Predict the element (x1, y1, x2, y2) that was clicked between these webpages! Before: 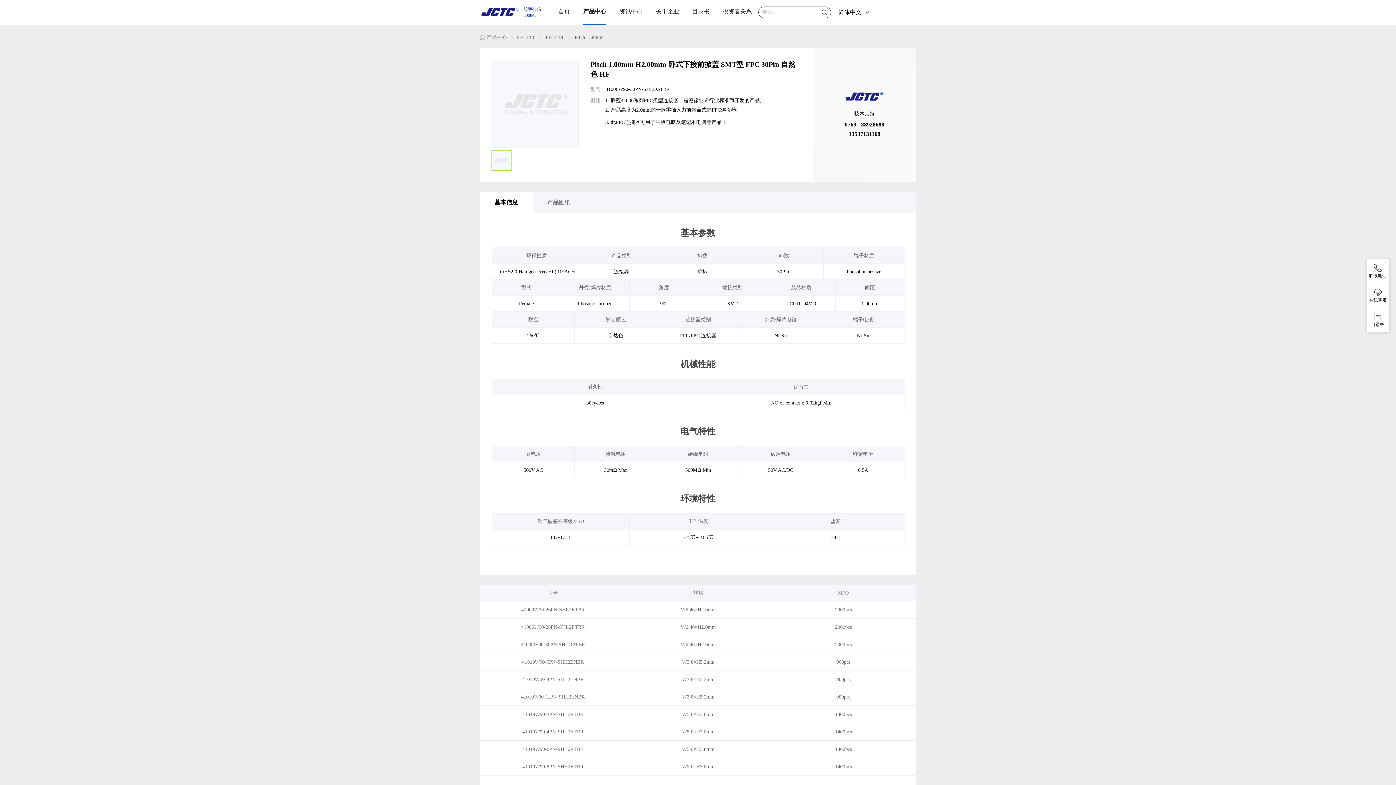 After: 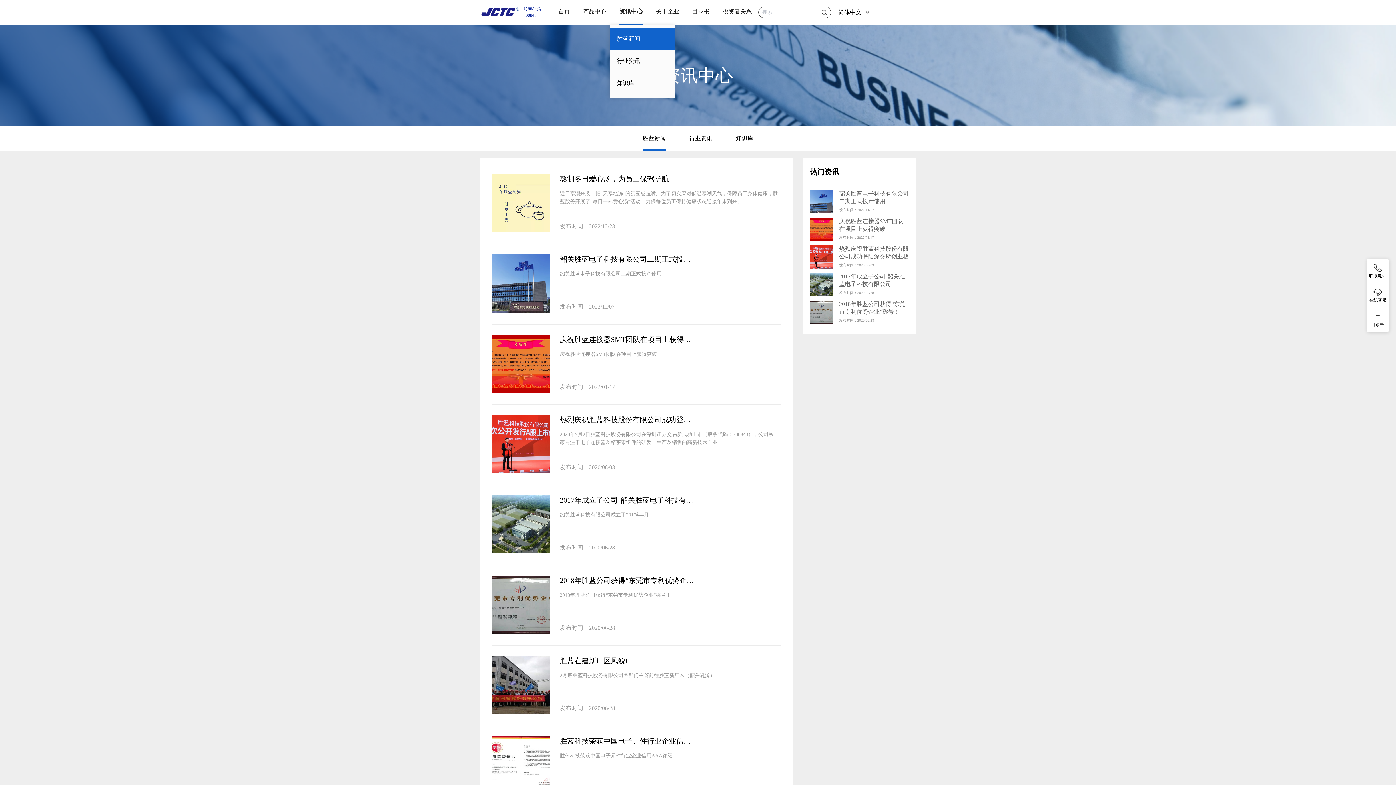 Action: label: 资讯中心 bbox: (619, 0, 642, 24)